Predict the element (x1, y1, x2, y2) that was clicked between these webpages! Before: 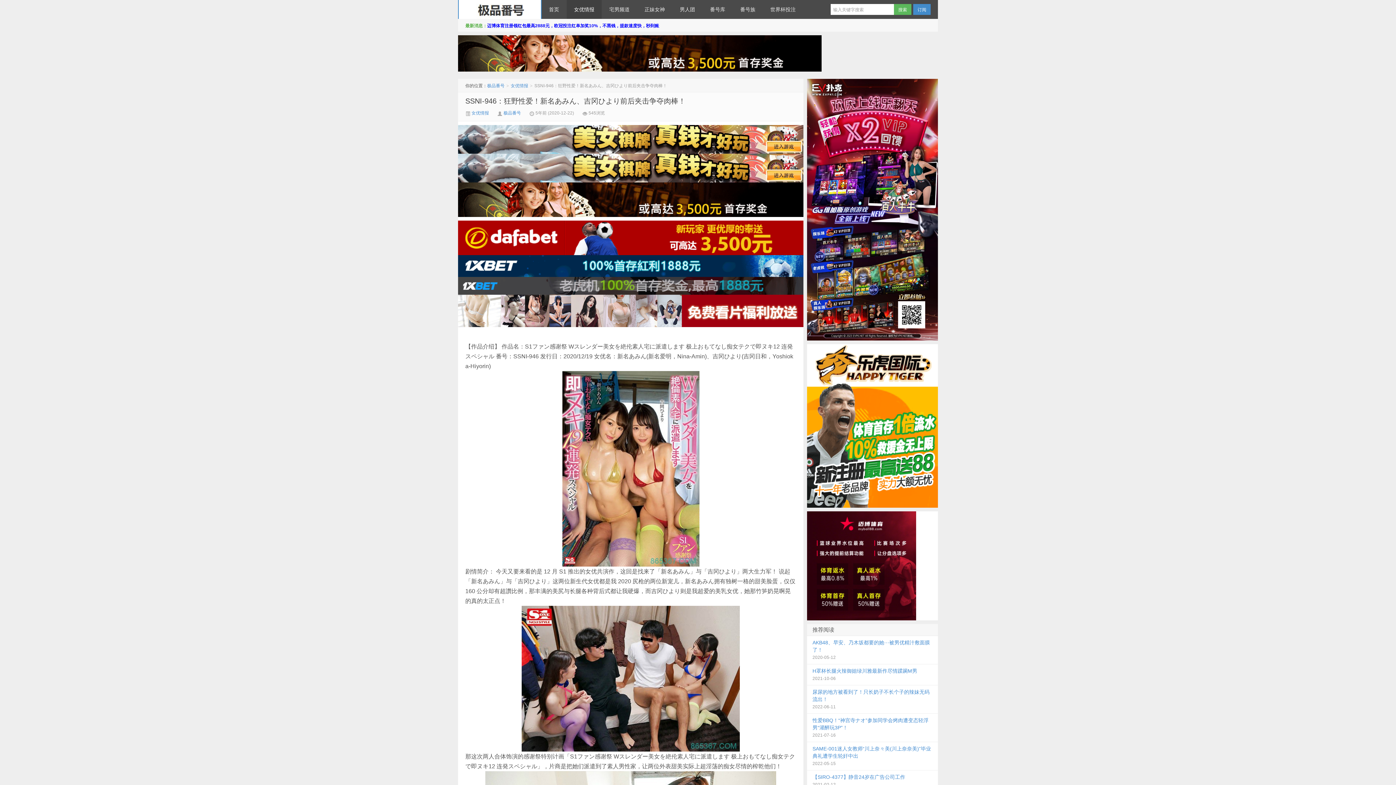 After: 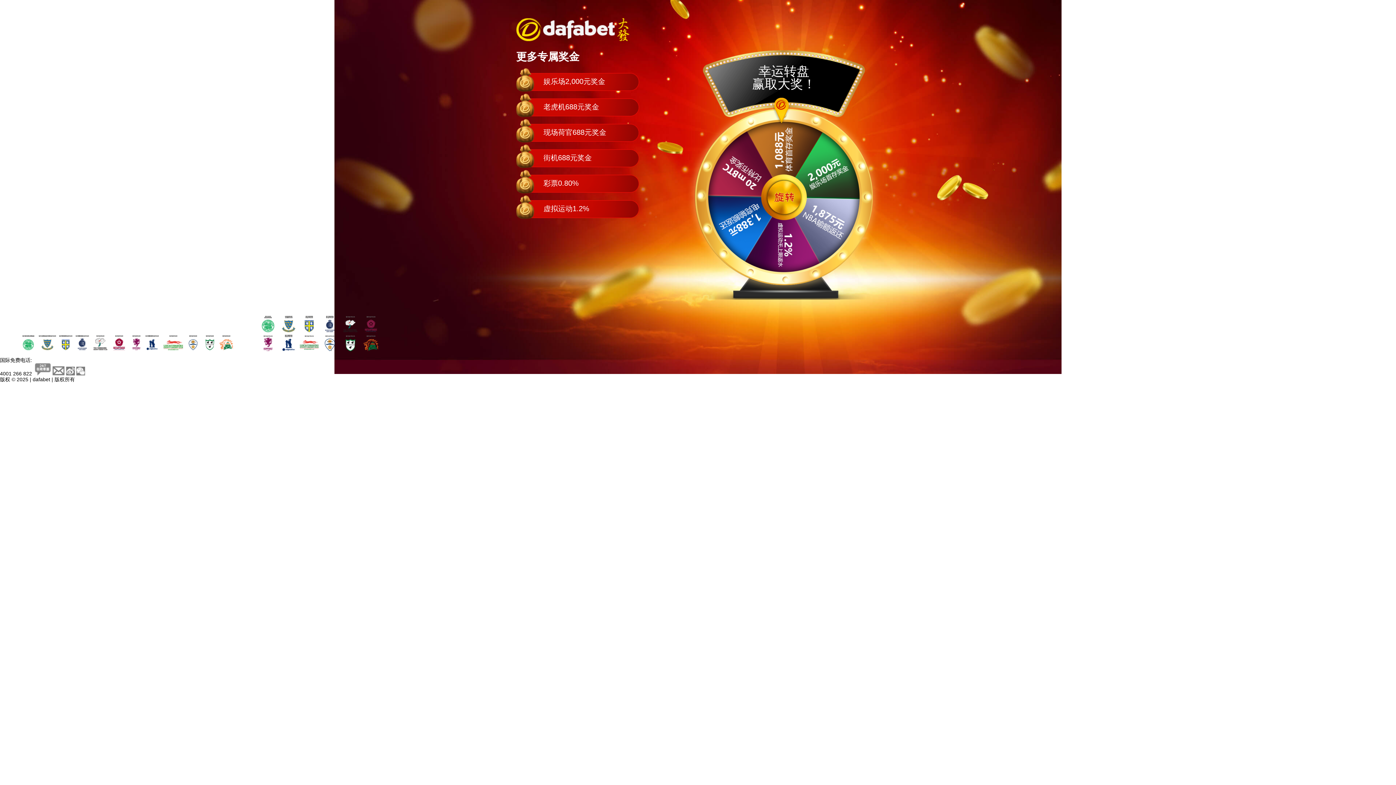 Action: label: 迈博体育注册领红包最高2888元，欧冠投注红单加奖10%，不黑钱，提款速度快，秒到账 bbox: (487, 23, 659, 28)